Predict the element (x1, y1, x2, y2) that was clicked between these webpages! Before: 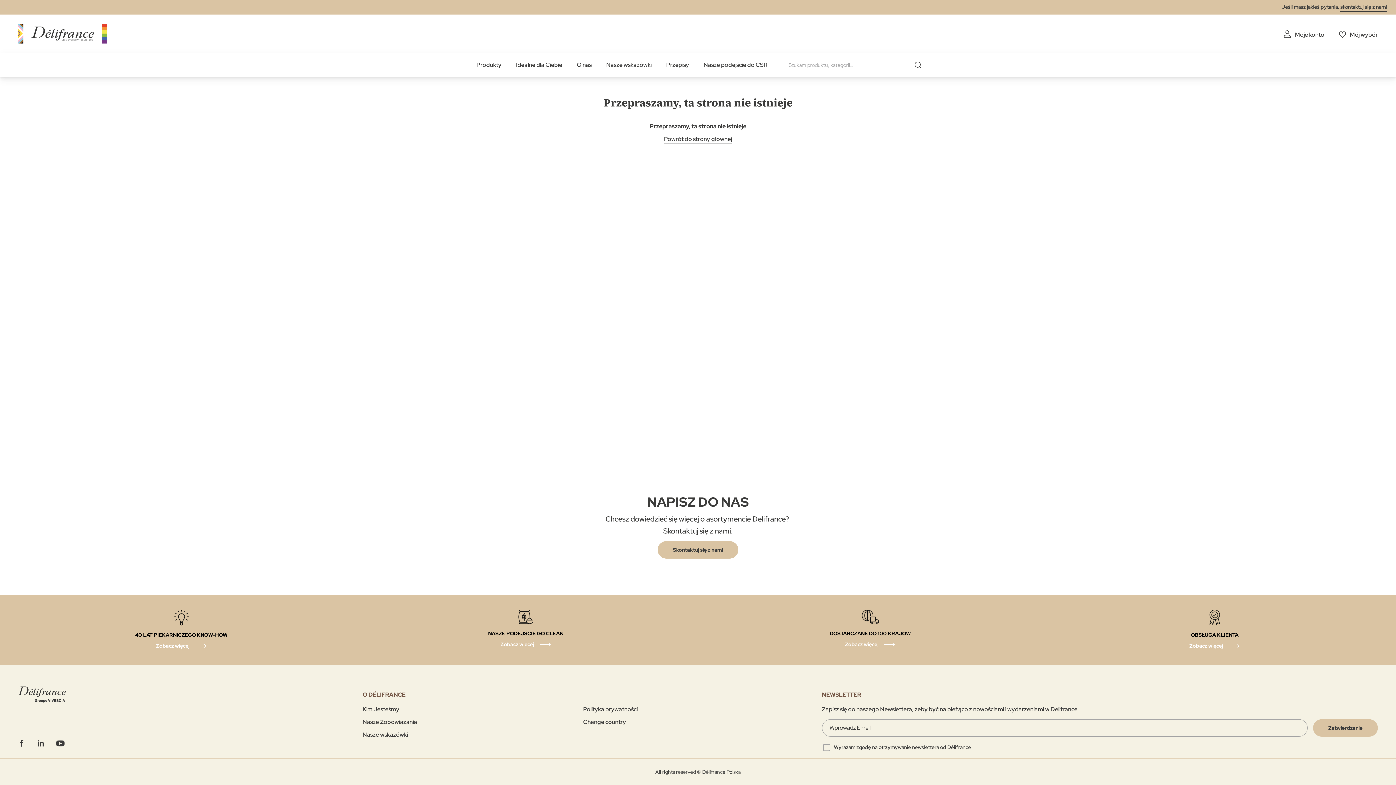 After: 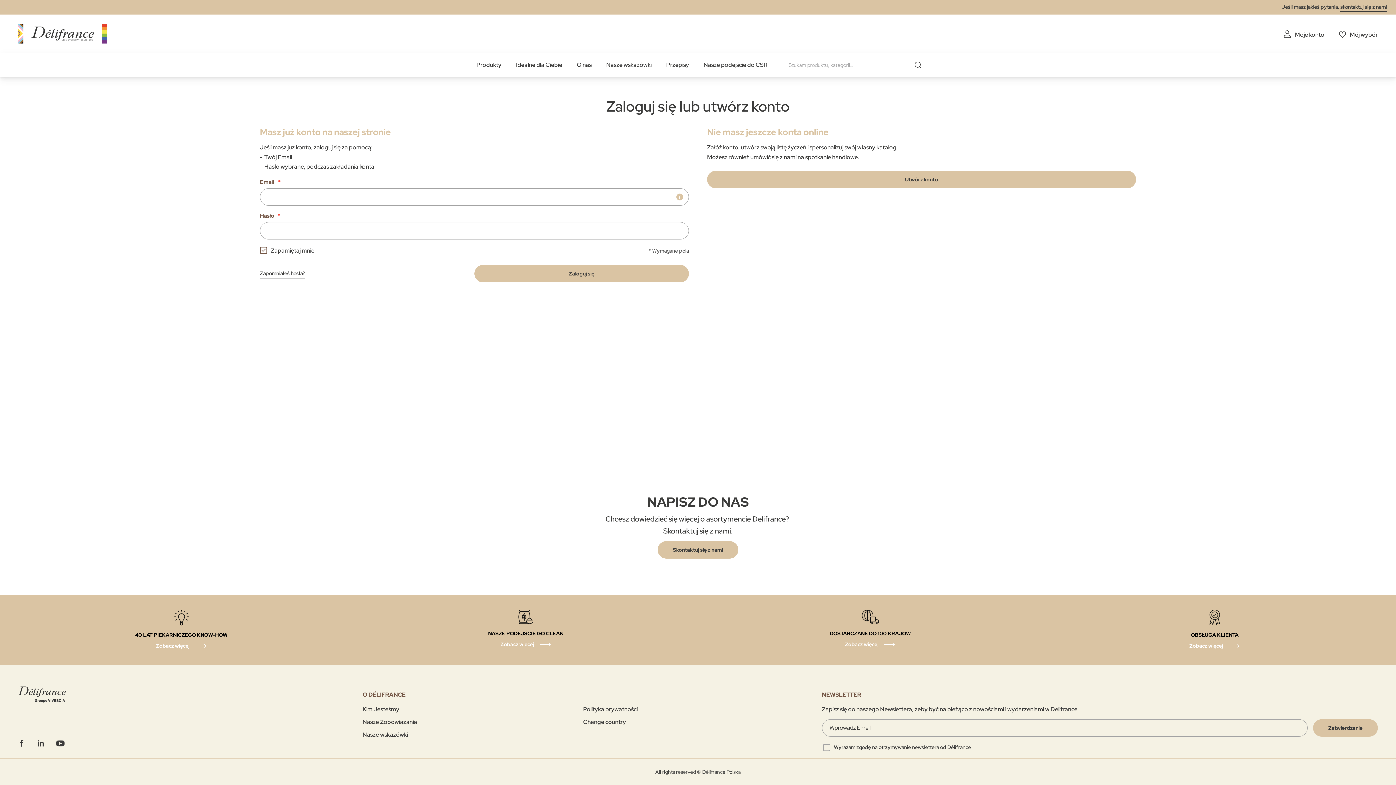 Action: bbox: (1283, 30, 1324, 39) label: Moje konto